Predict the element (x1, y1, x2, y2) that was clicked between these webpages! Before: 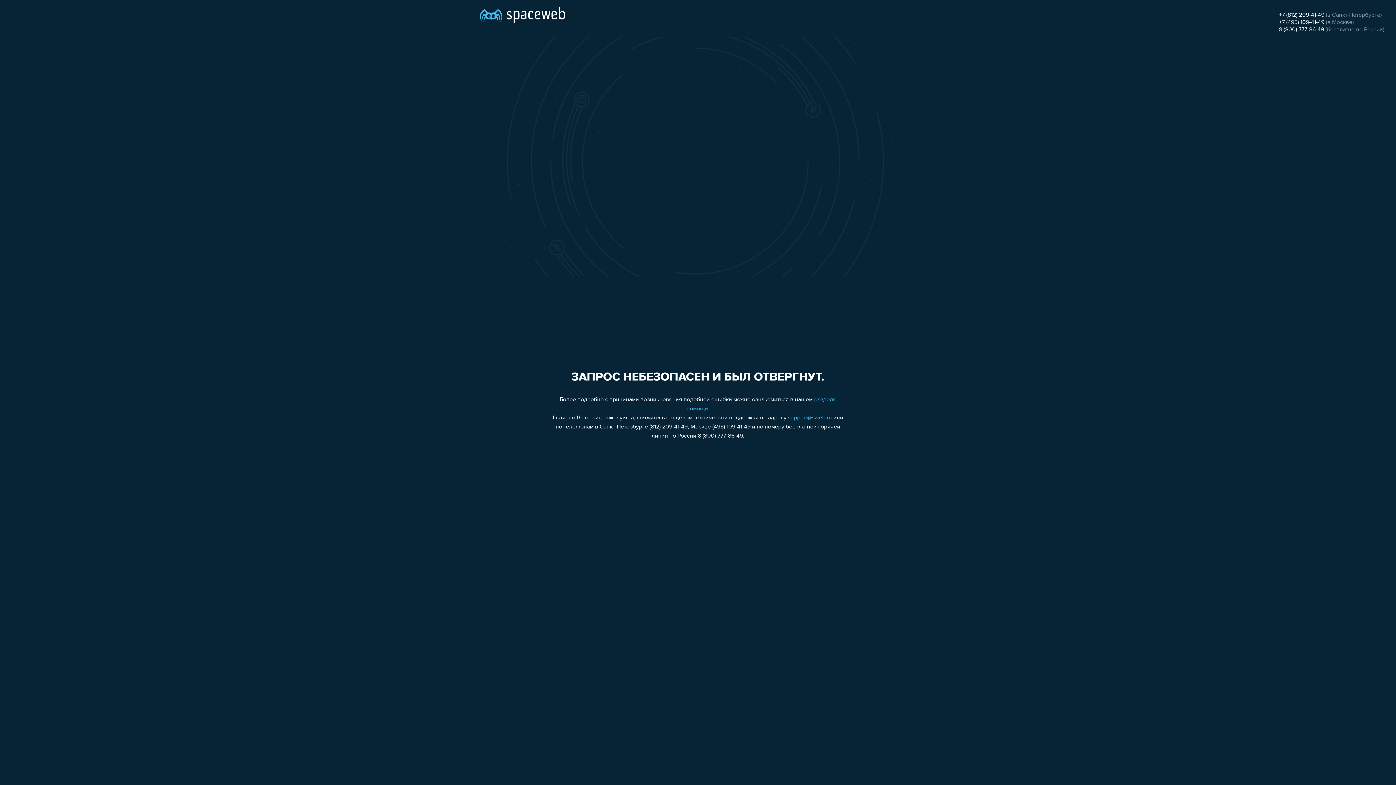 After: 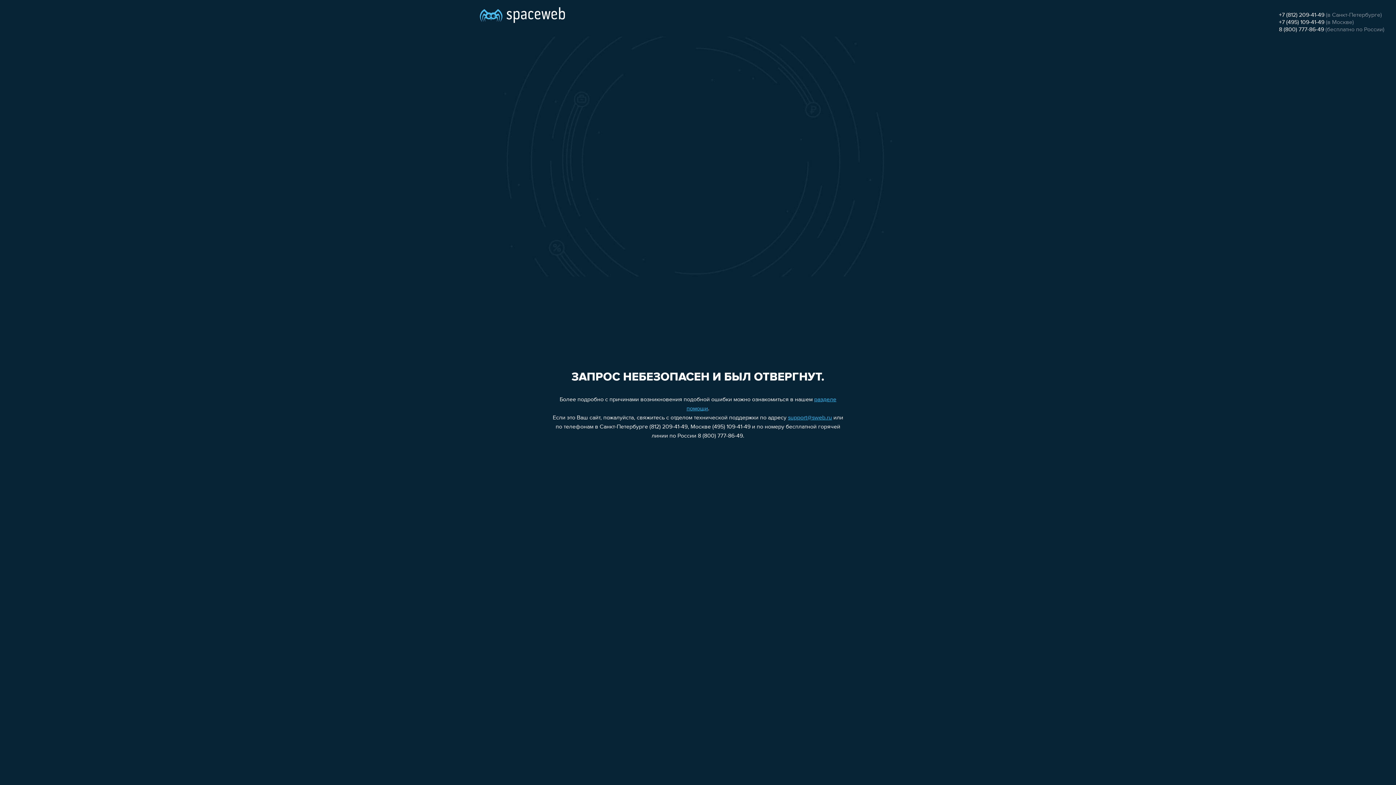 Action: bbox: (1279, 12, 1324, 18) label: +7 (812) 209-41-49